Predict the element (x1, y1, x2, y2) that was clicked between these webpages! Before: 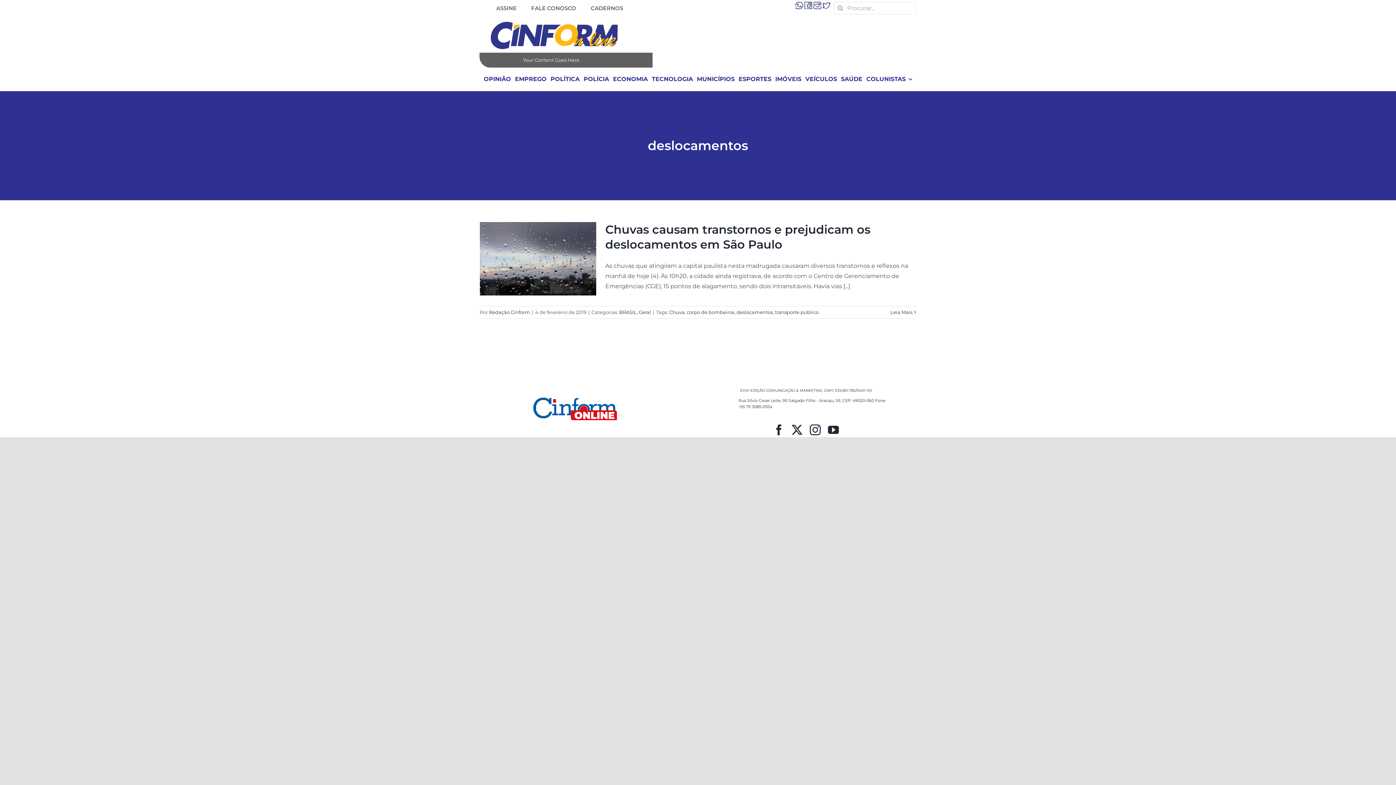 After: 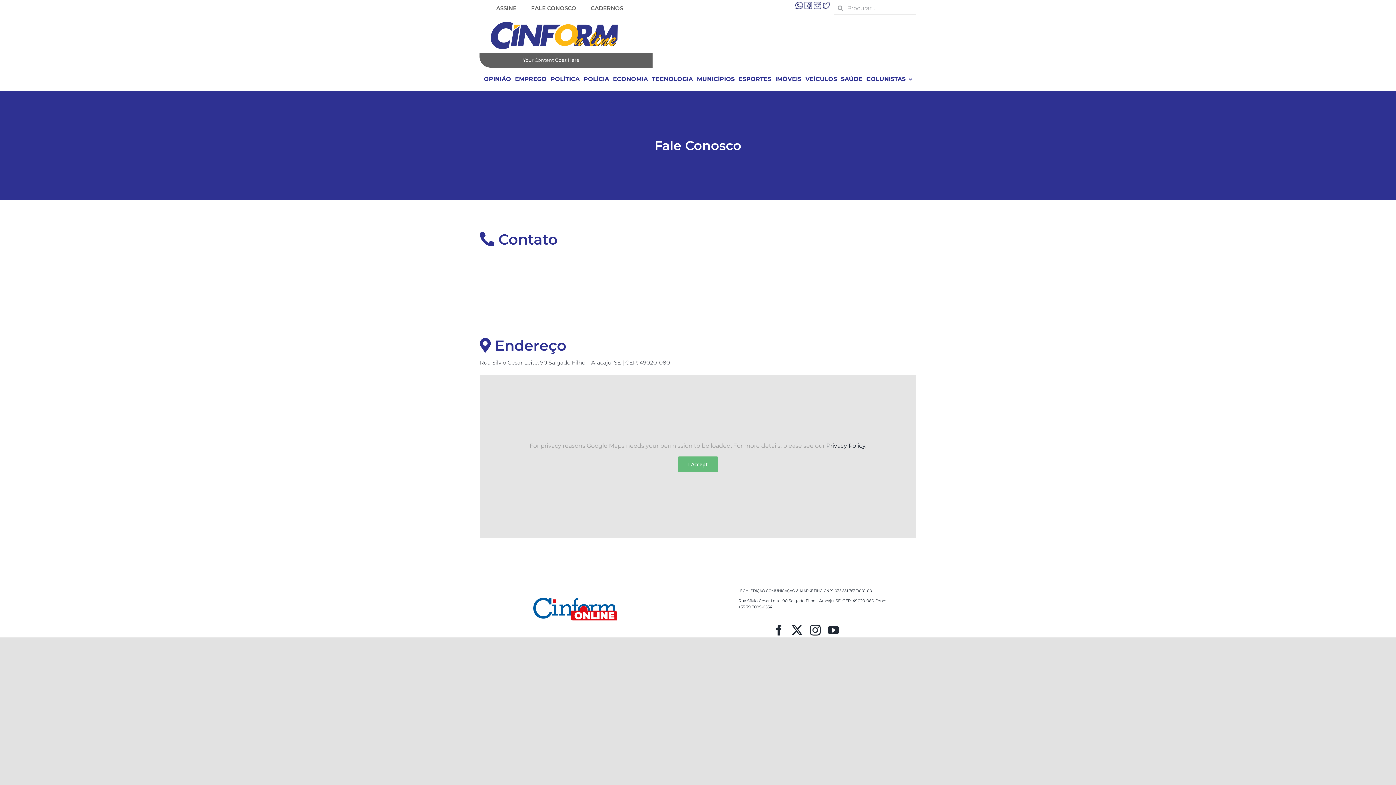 Action: bbox: (531, 3, 576, 13) label: FALE CONOSCO